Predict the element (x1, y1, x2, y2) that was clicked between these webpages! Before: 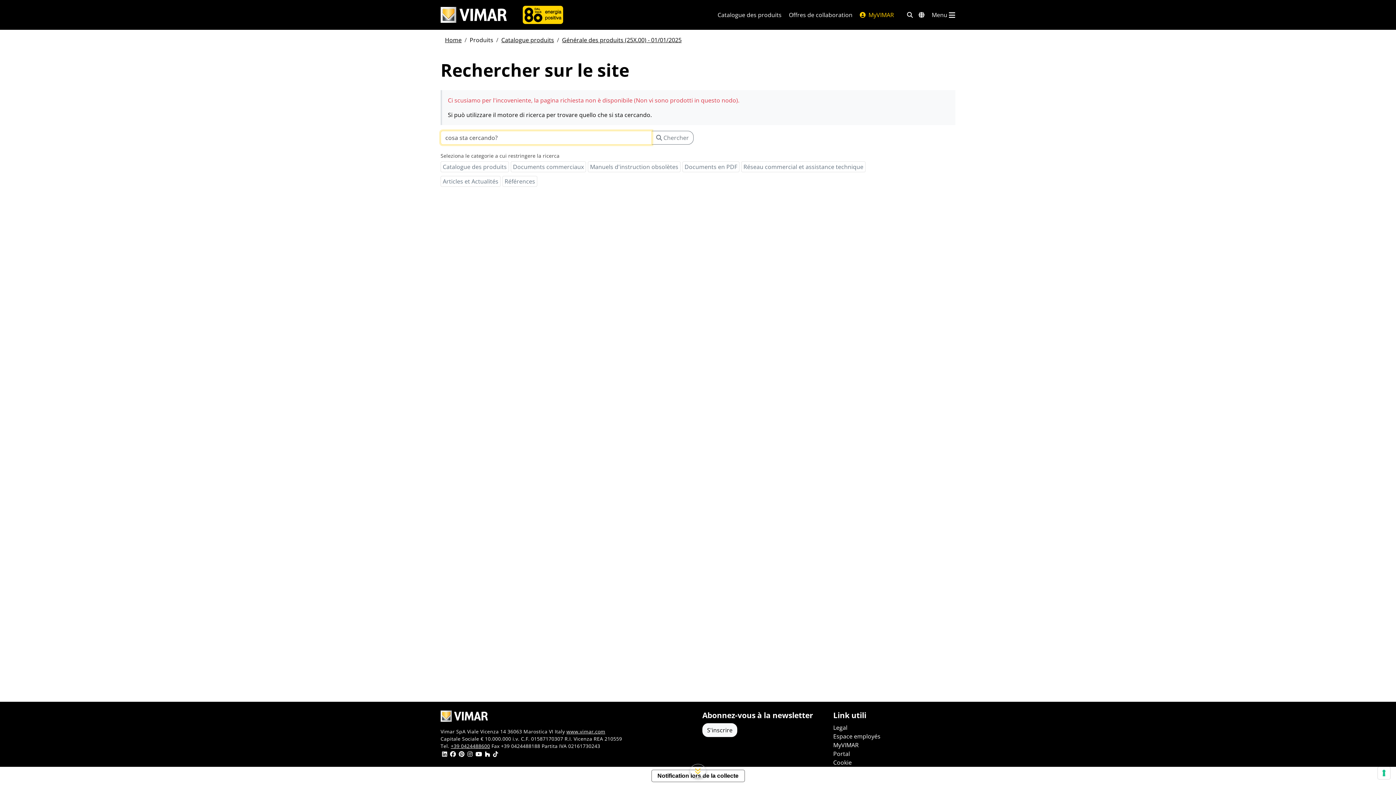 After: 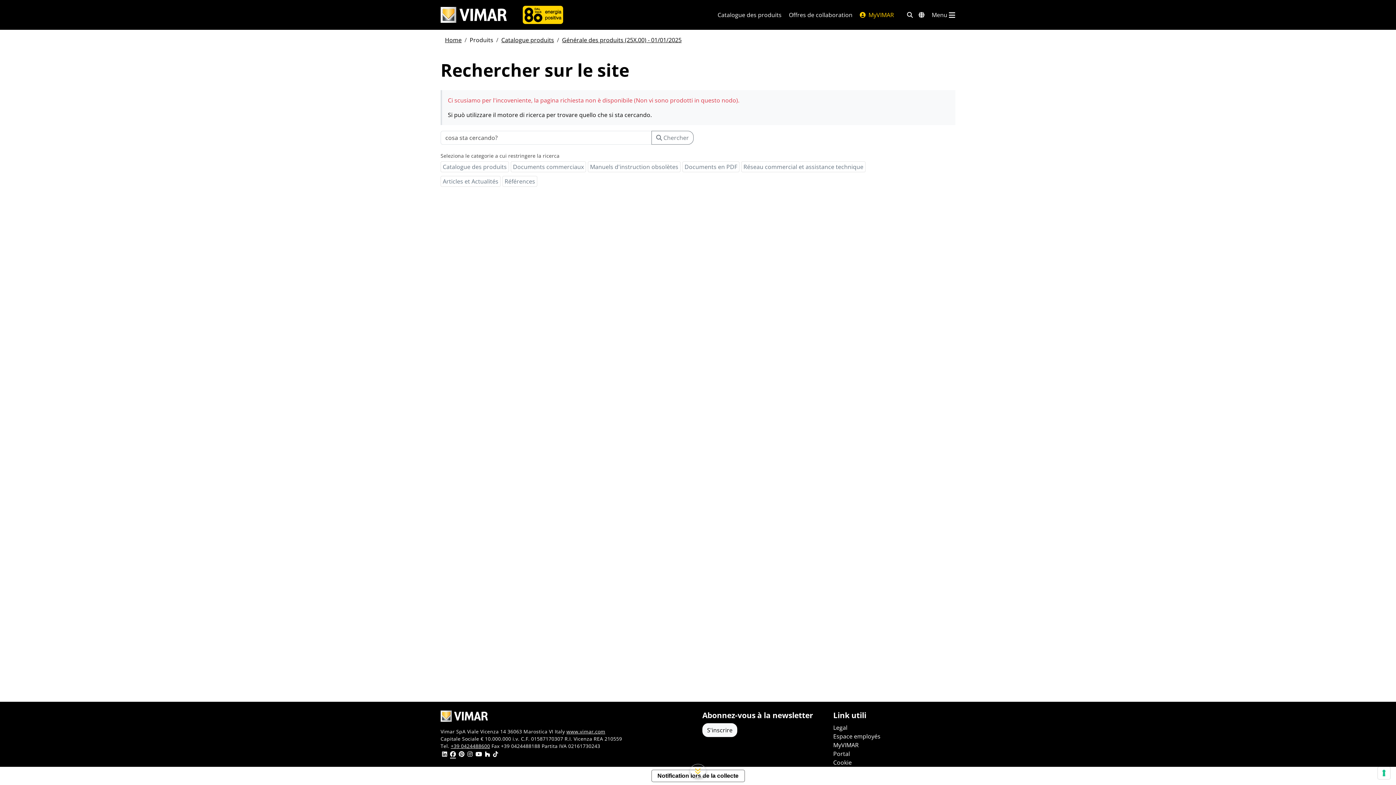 Action: bbox: (450, 751, 456, 758)